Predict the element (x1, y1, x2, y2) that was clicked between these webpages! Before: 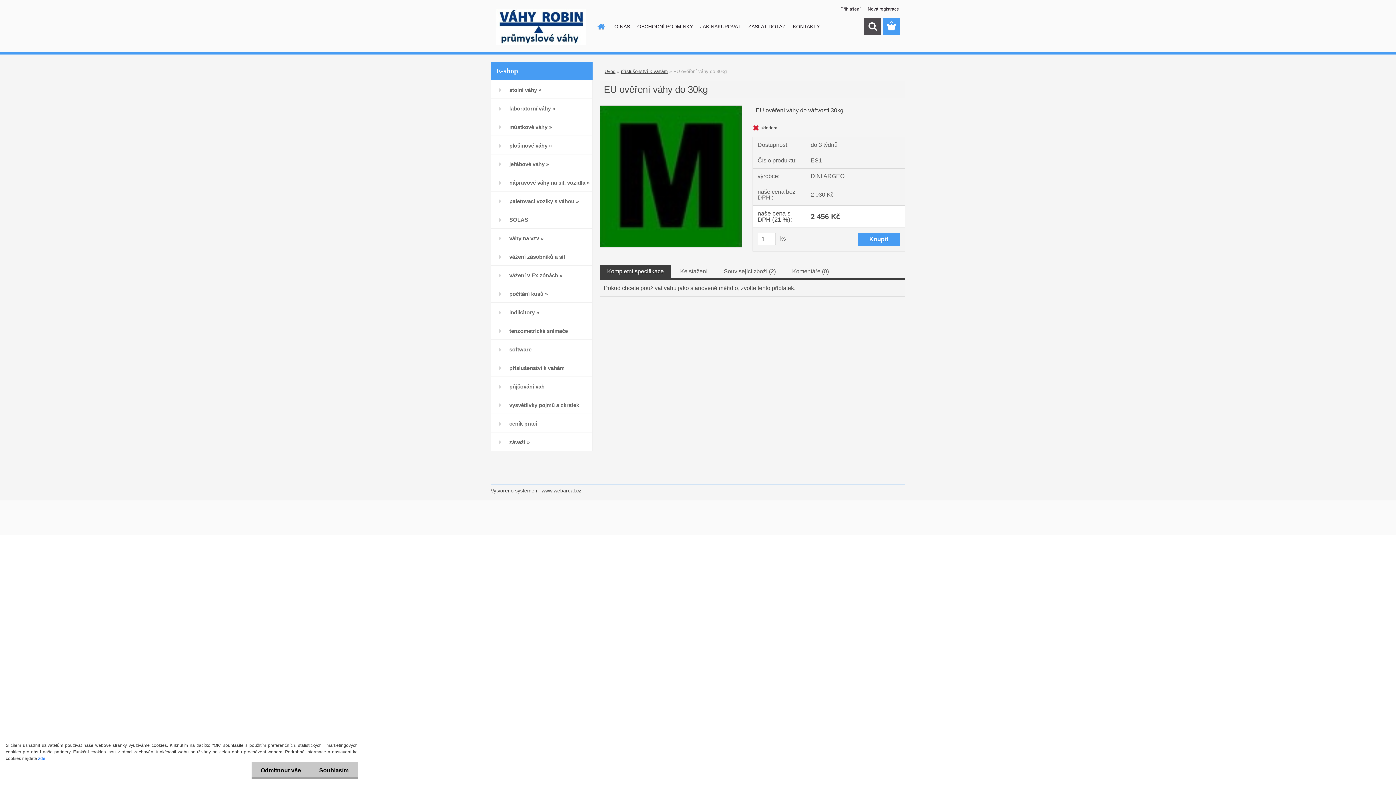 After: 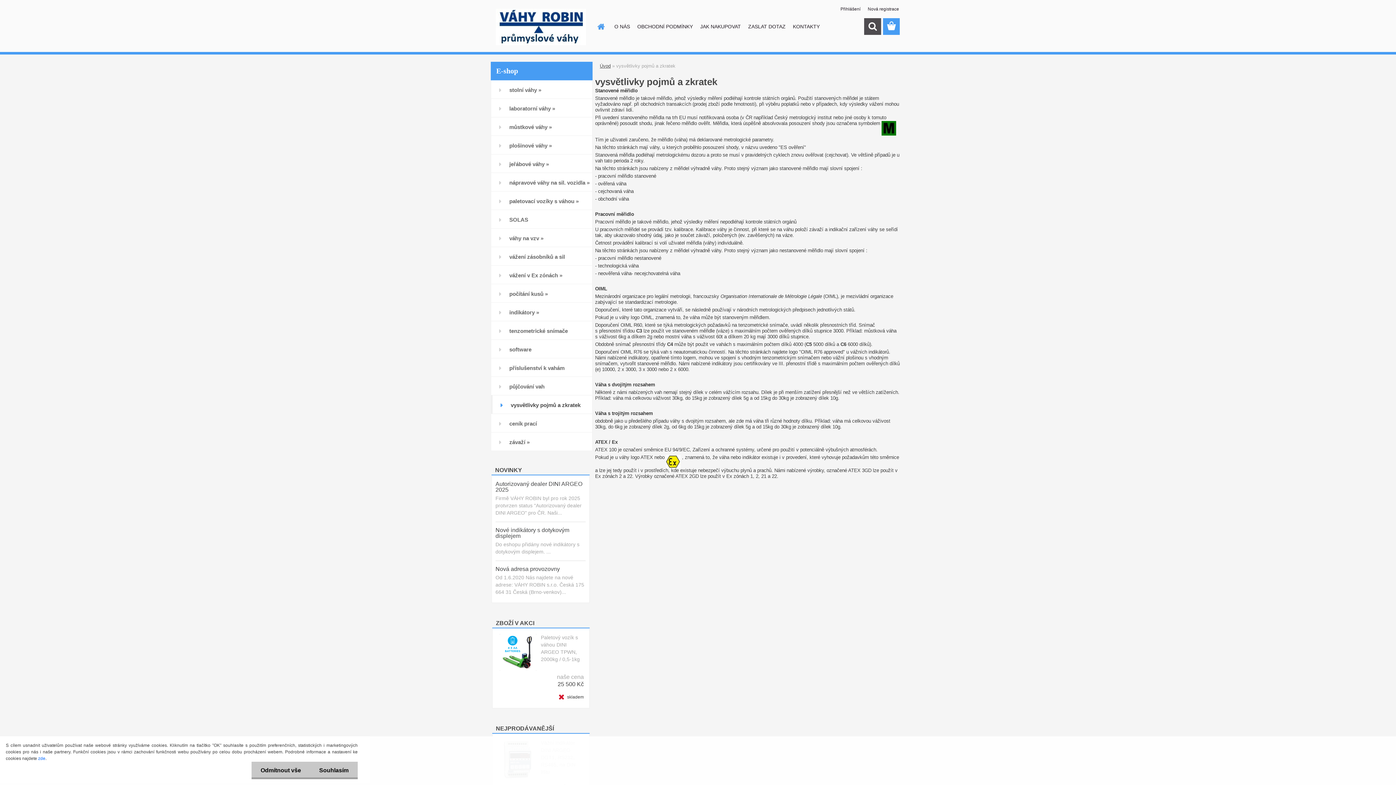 Action: bbox: (490, 395, 592, 414) label: vysvětlivky pojmů a zkratek